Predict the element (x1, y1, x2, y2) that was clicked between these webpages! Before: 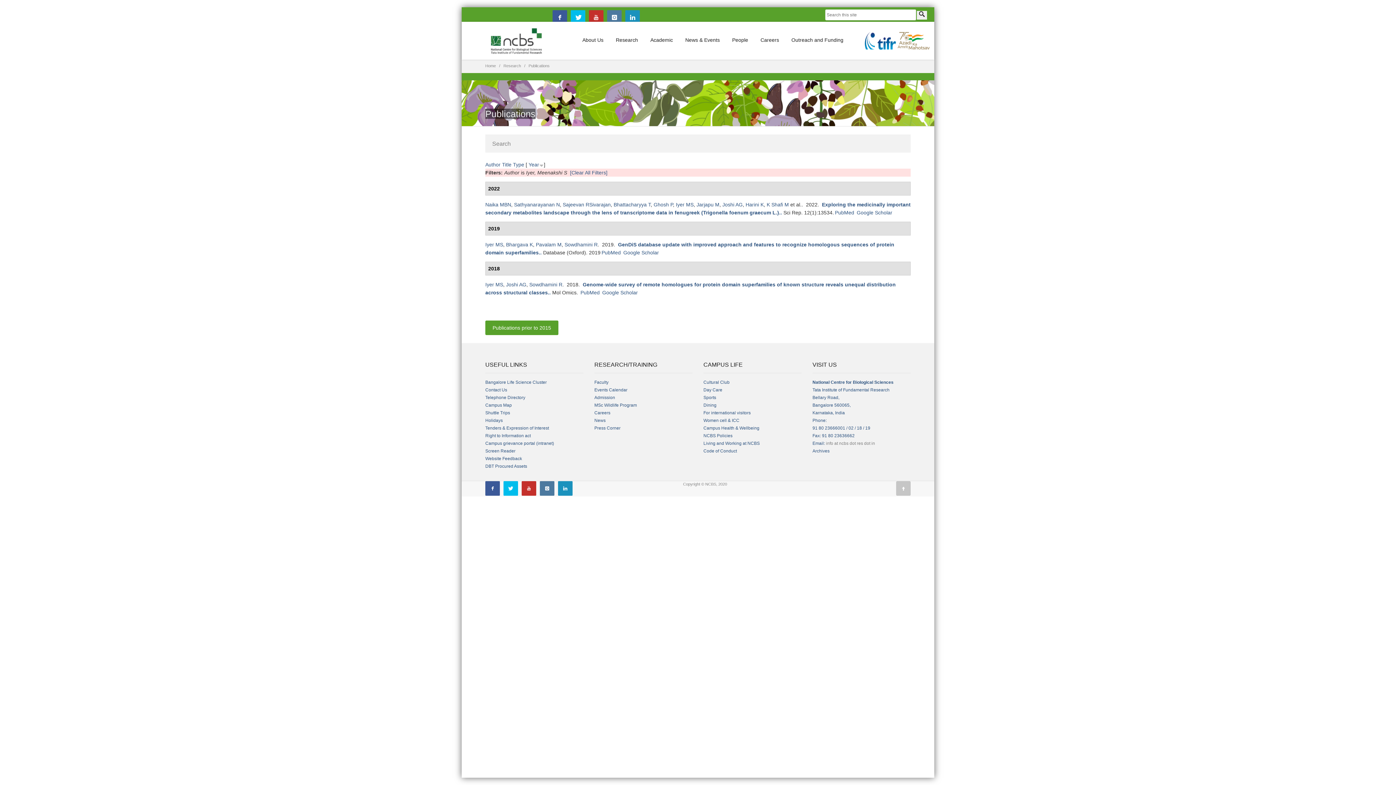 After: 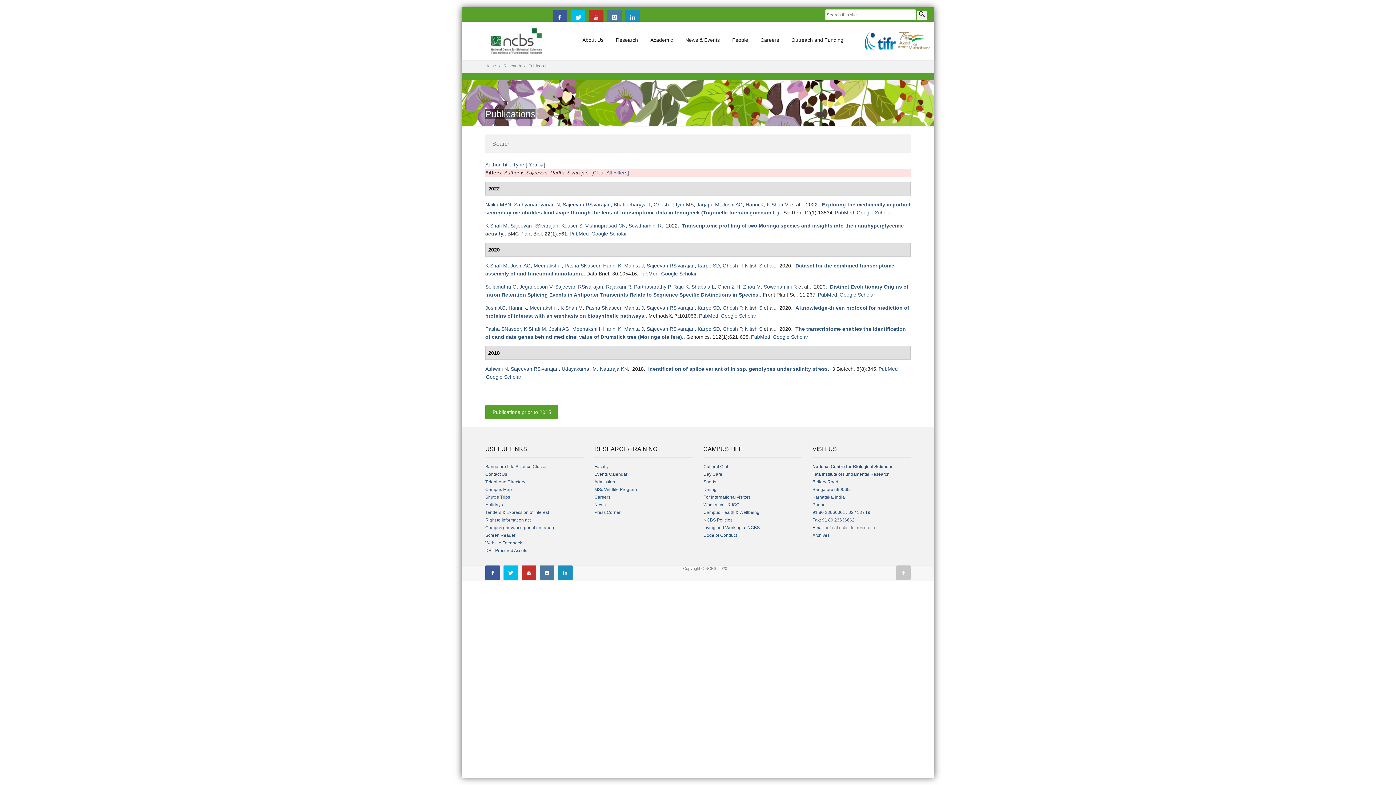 Action: label: Sajeevan RSivarajan bbox: (562, 201, 610, 207)